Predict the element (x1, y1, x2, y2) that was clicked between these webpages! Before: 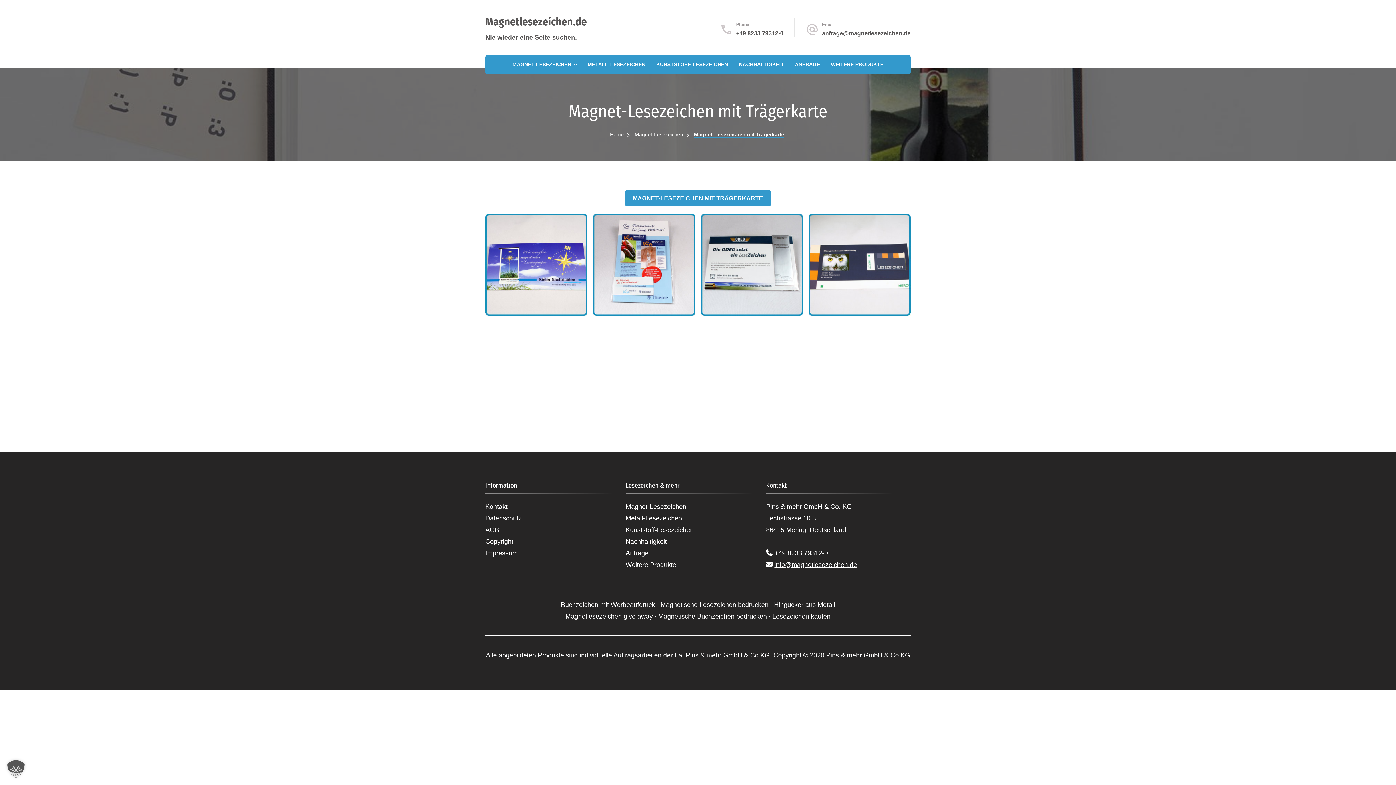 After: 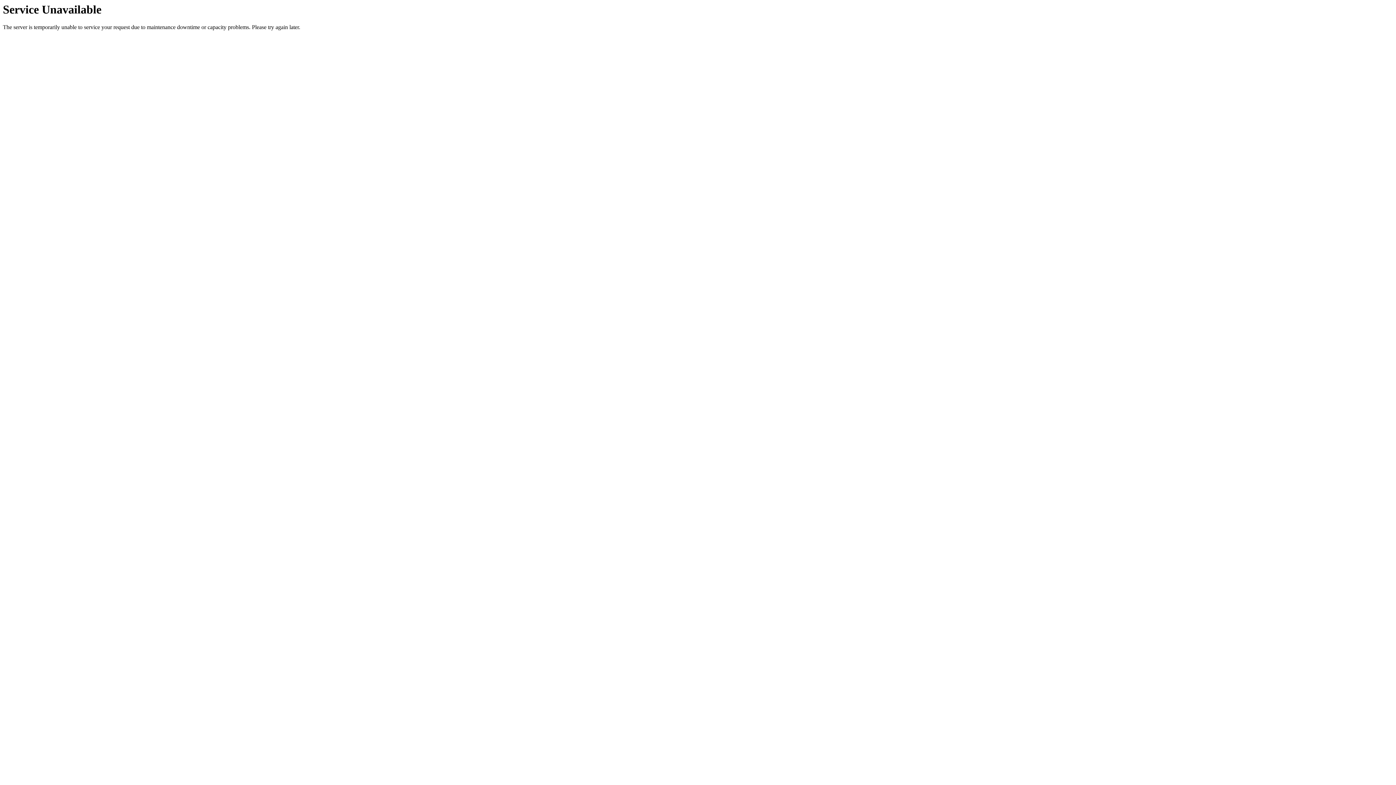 Action: label: AGB bbox: (485, 526, 499, 533)